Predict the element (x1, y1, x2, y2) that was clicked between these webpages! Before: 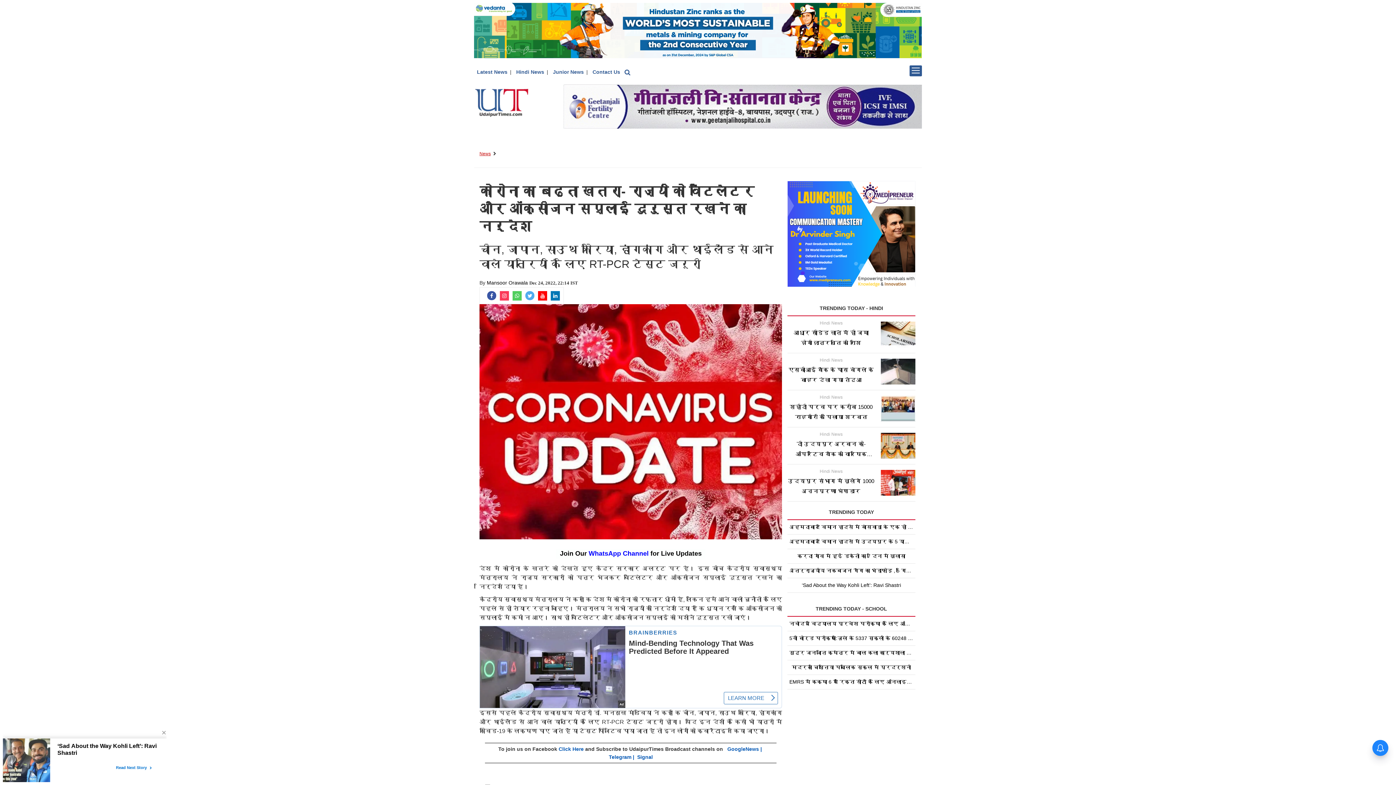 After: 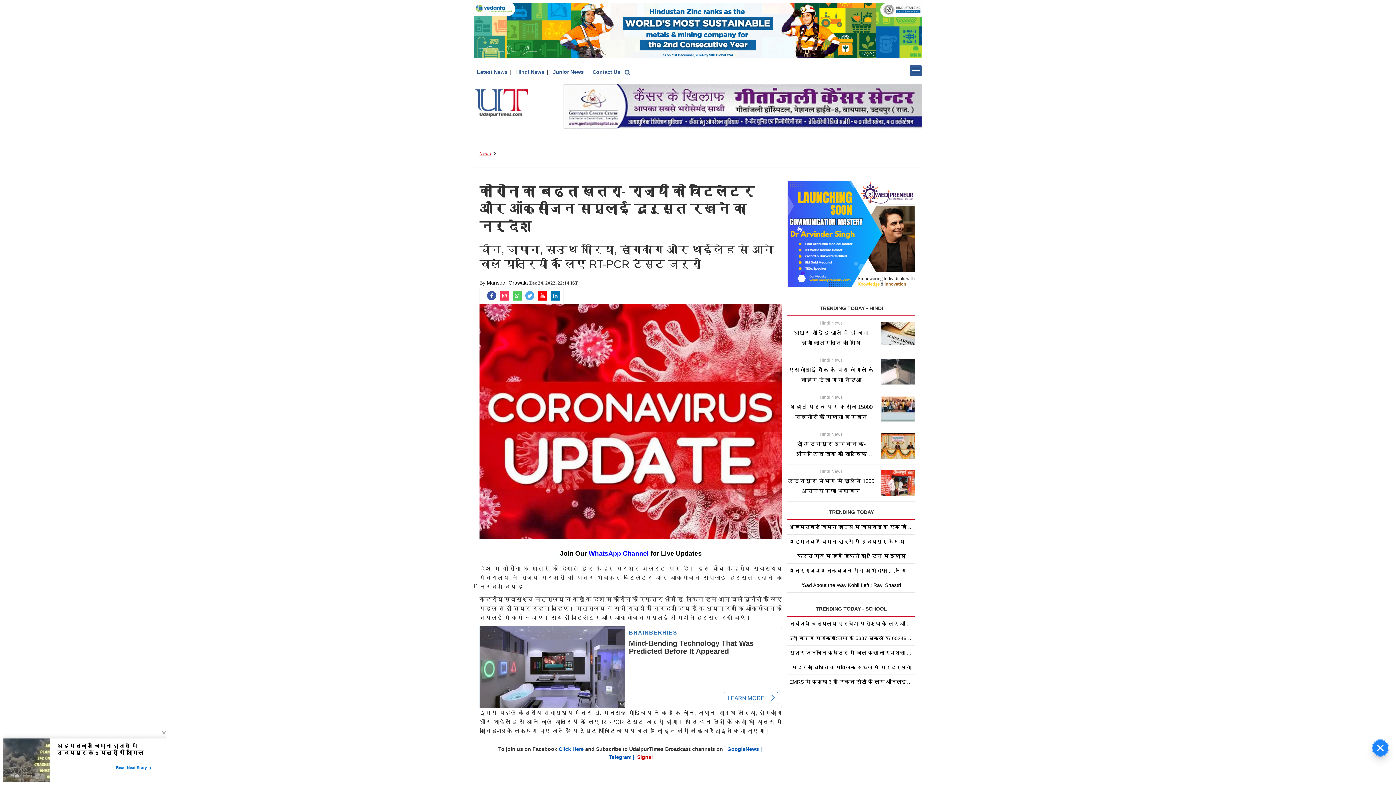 Action: bbox: (637, 754, 652, 760) label: Signal